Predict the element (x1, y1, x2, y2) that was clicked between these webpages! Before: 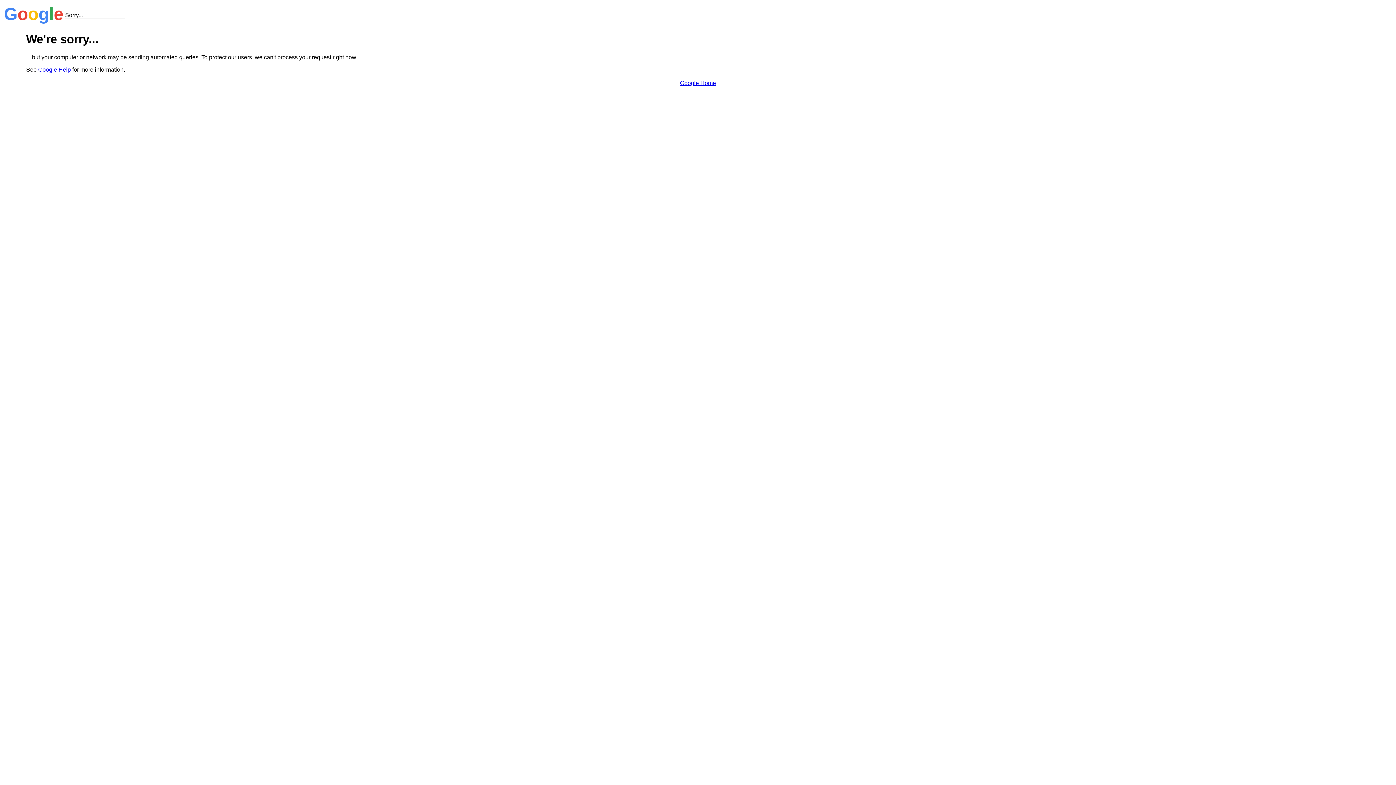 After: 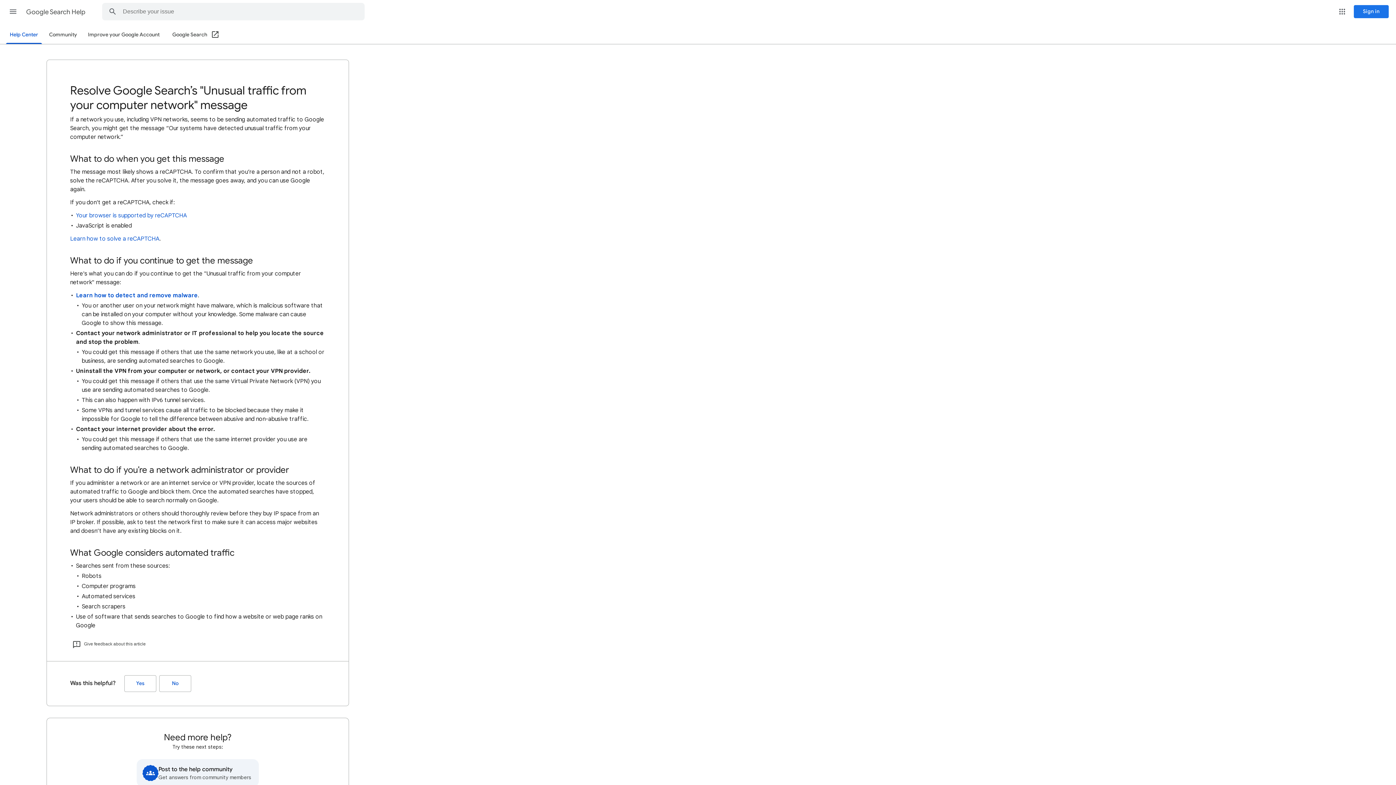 Action: label: Google Help bbox: (38, 66, 70, 72)